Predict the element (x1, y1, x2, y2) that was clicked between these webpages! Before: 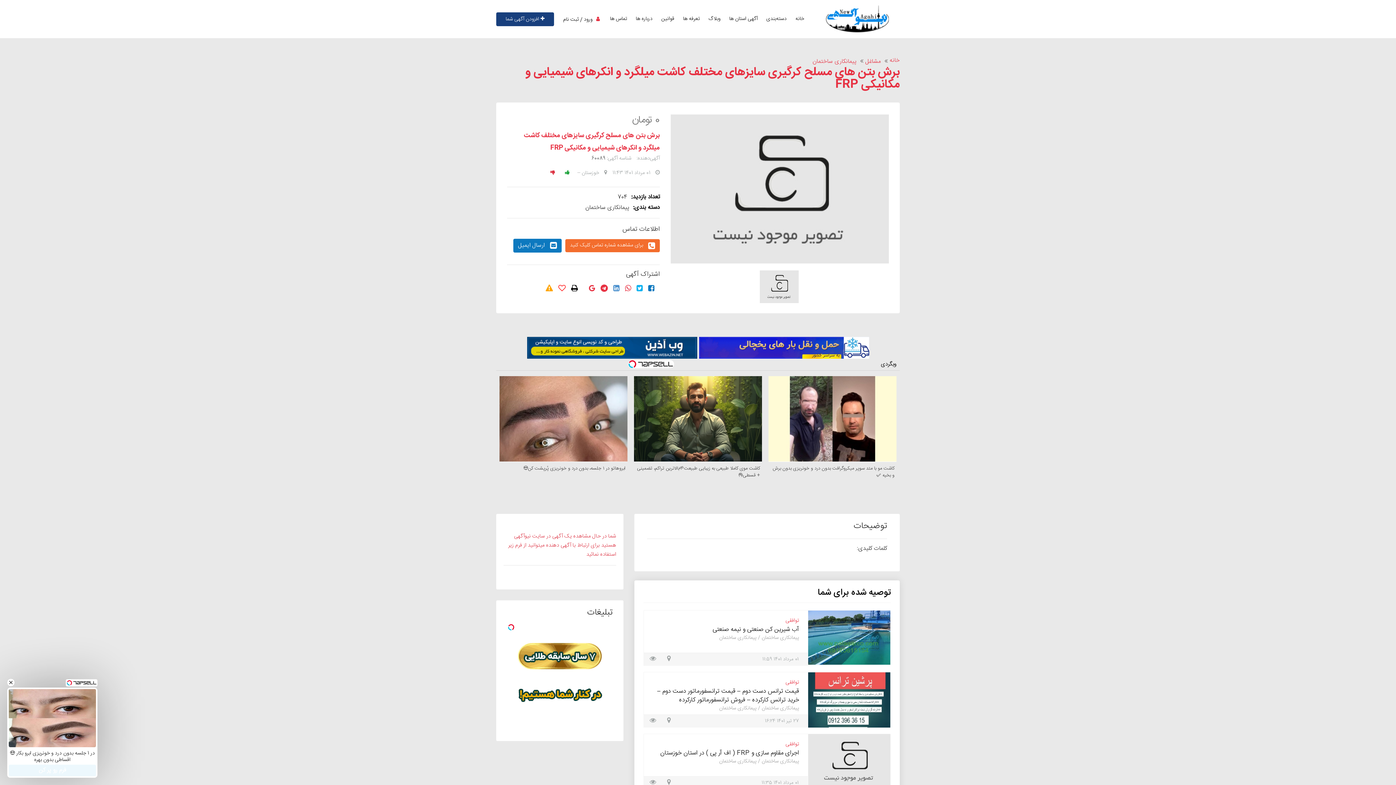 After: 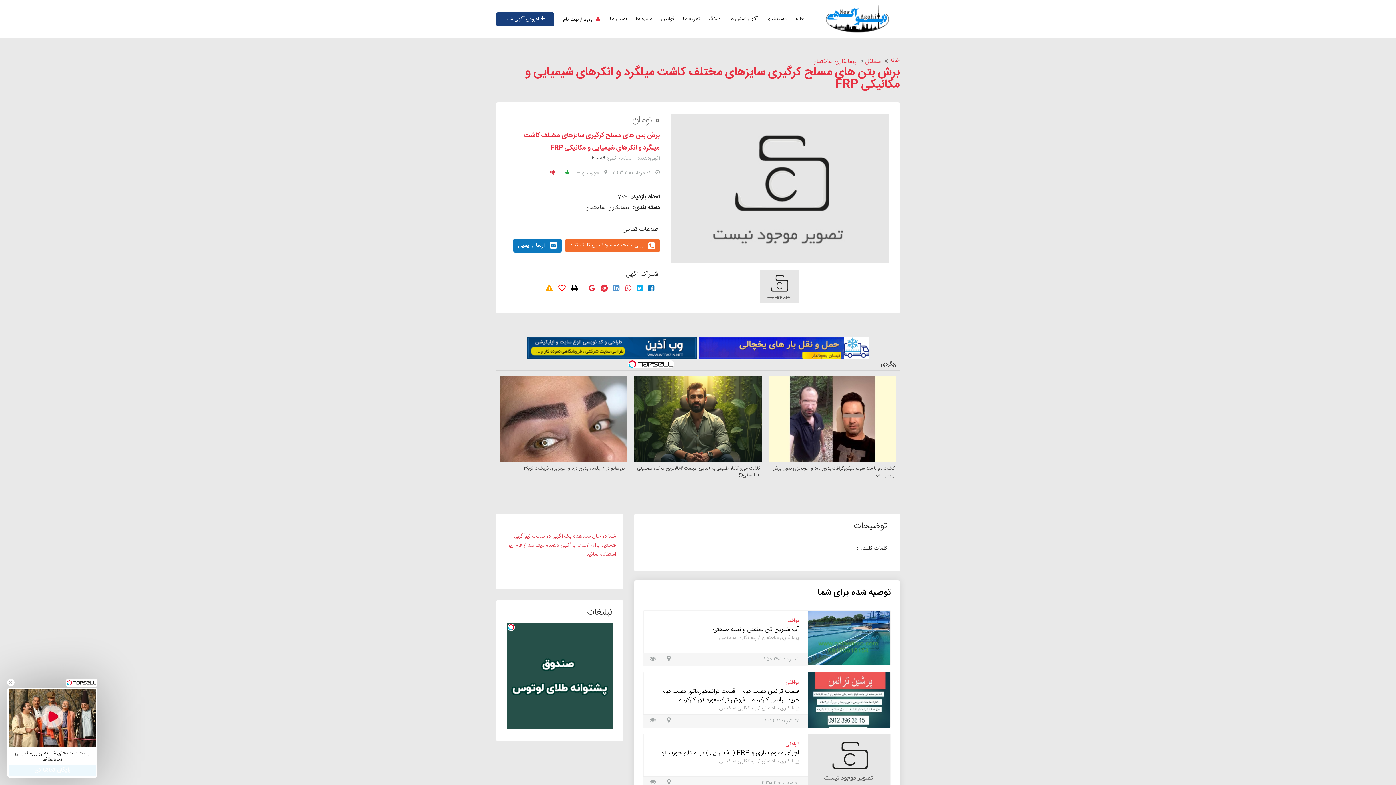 Action: bbox: (507, 671, 612, 681)